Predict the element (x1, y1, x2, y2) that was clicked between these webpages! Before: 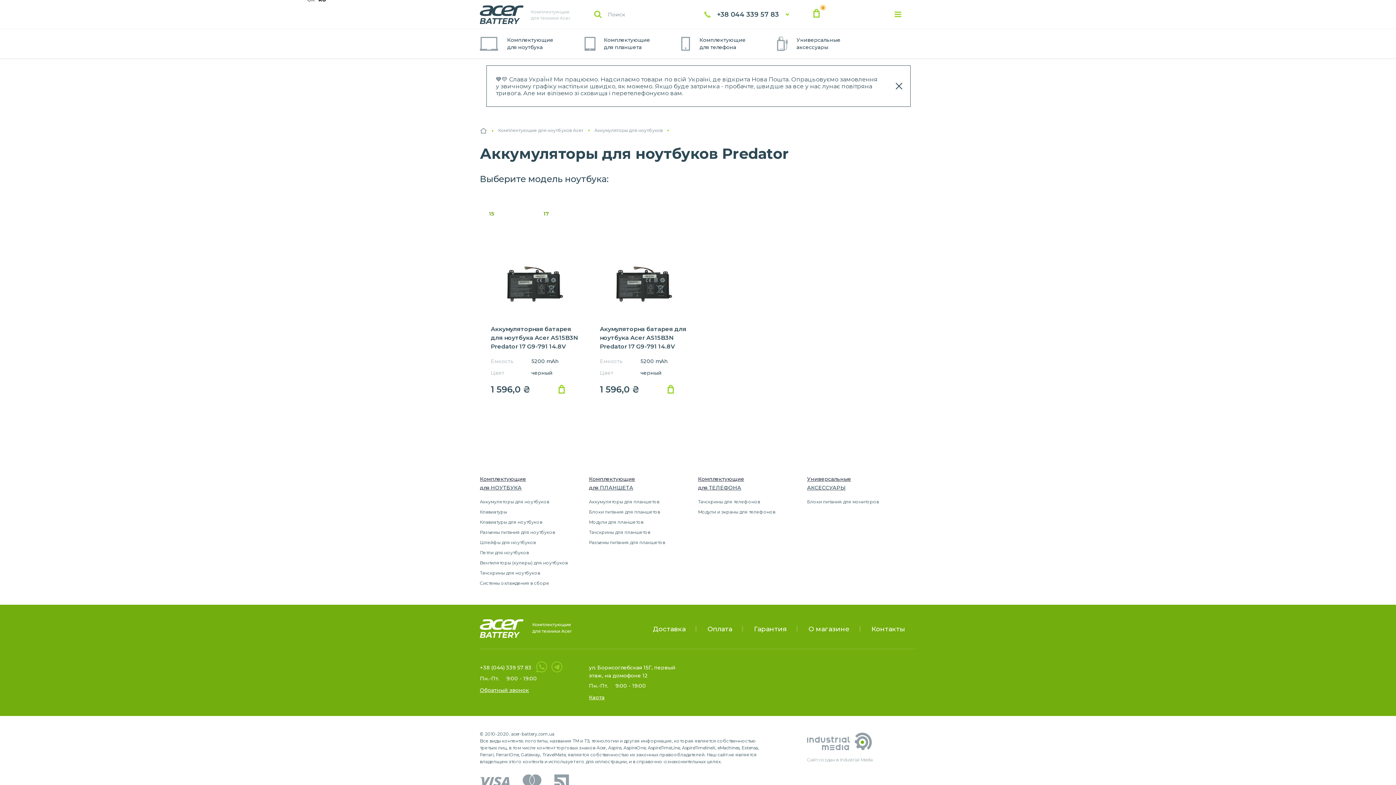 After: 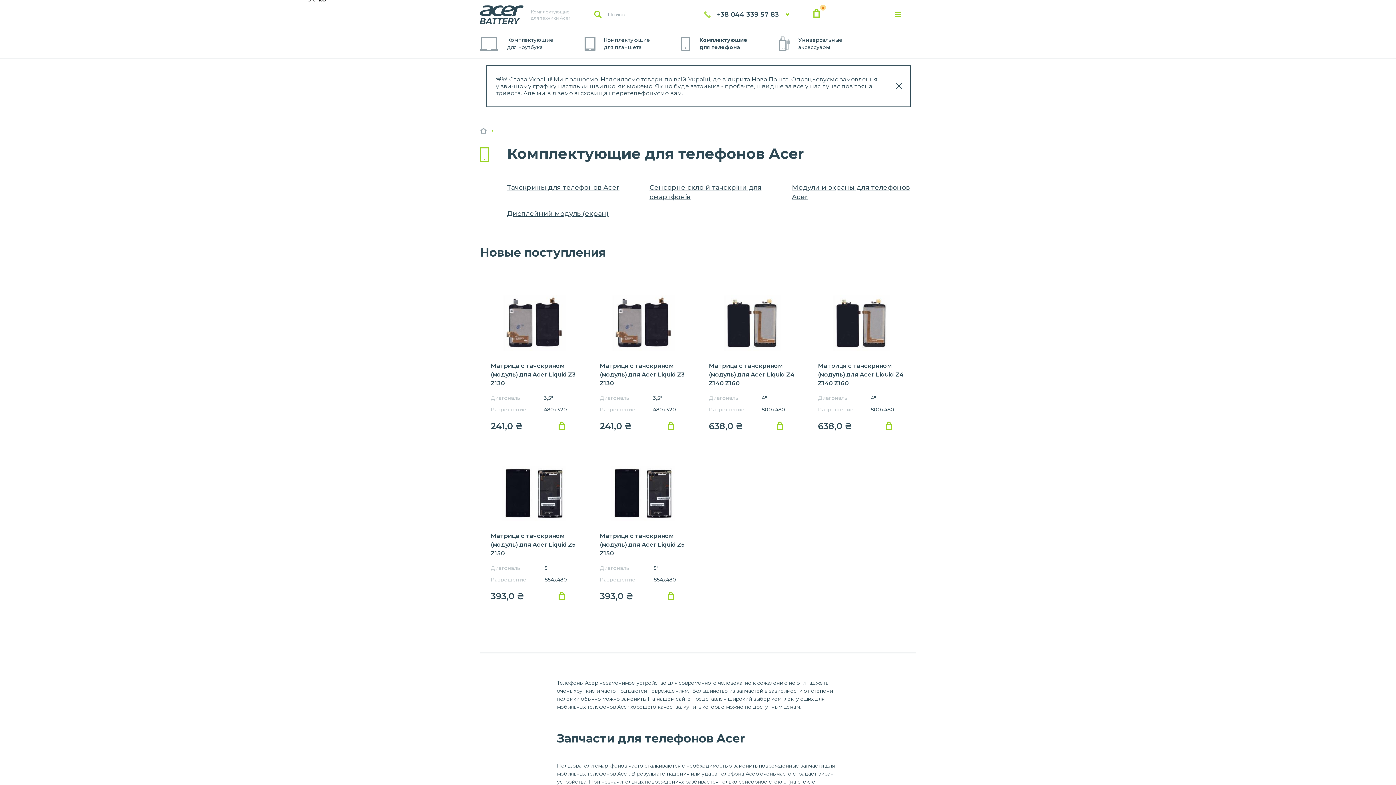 Action: label: Комплектующие
для телефона bbox: (681, 29, 745, 58)